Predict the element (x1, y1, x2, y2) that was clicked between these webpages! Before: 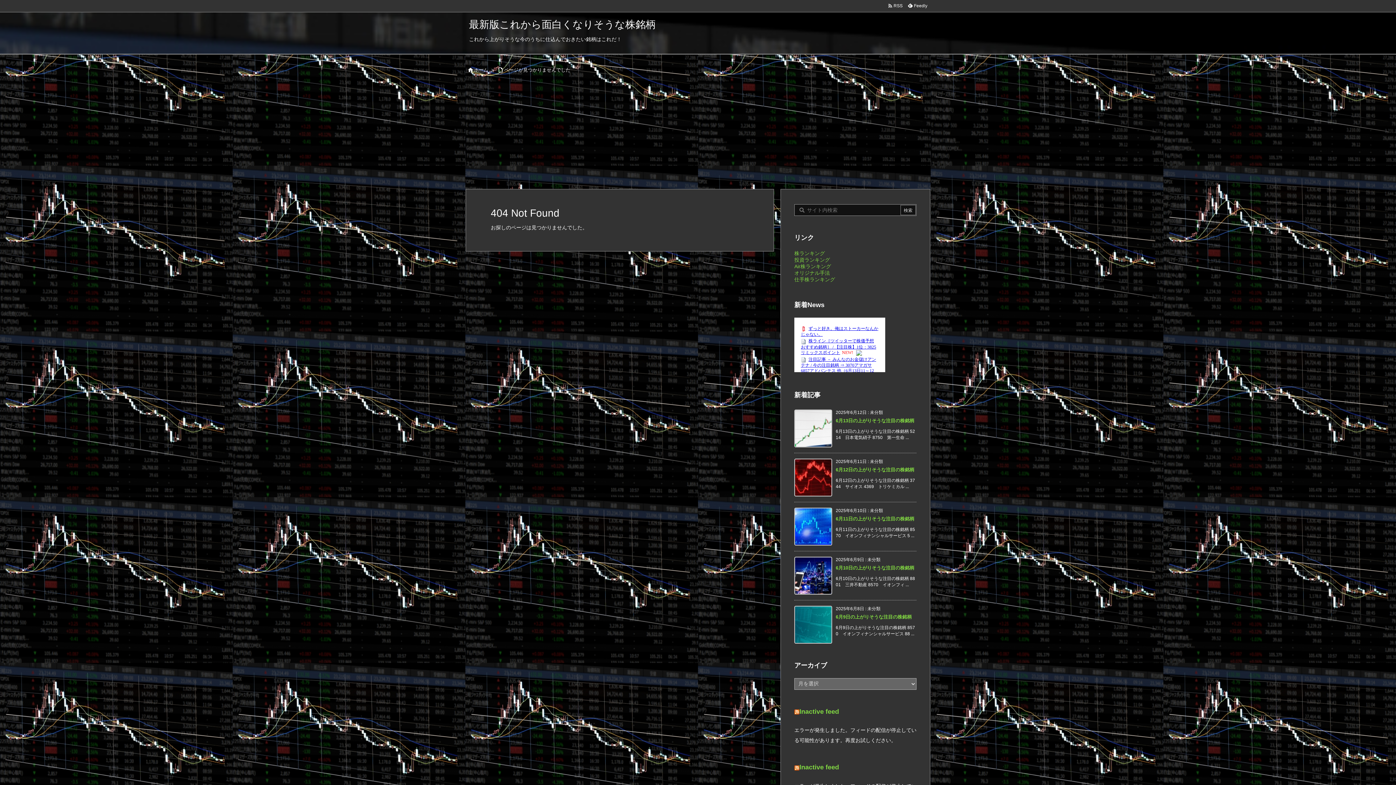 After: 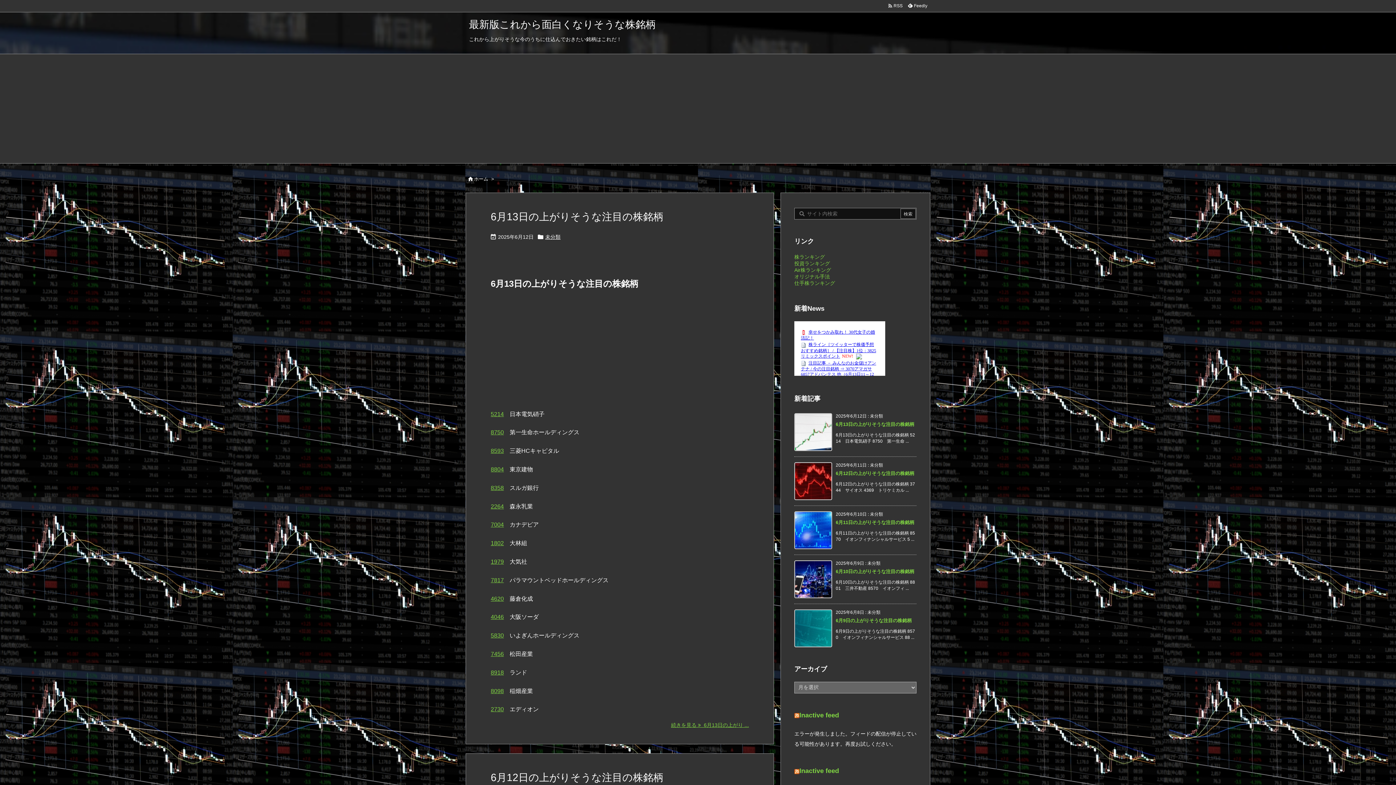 Action: label: ホーム bbox: (474, 67, 488, 72)